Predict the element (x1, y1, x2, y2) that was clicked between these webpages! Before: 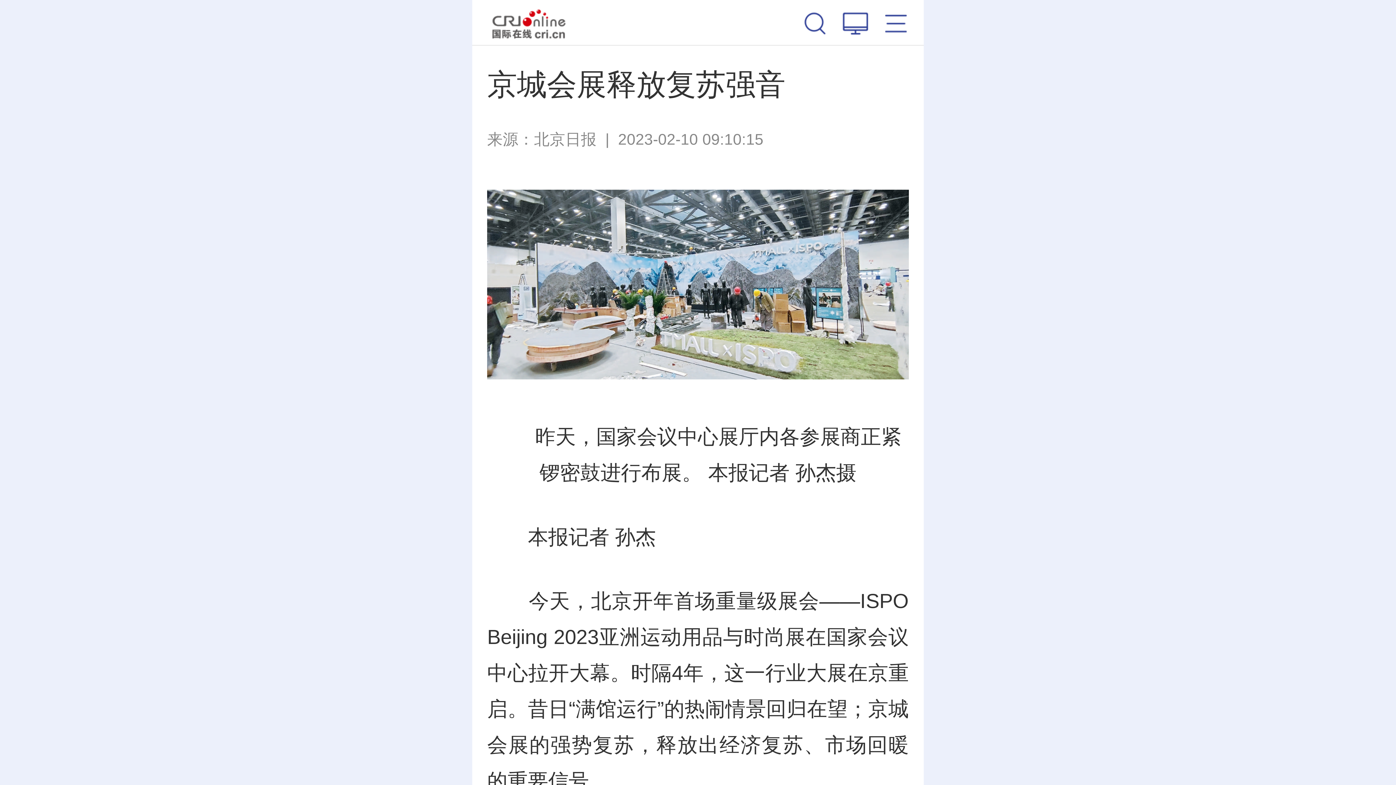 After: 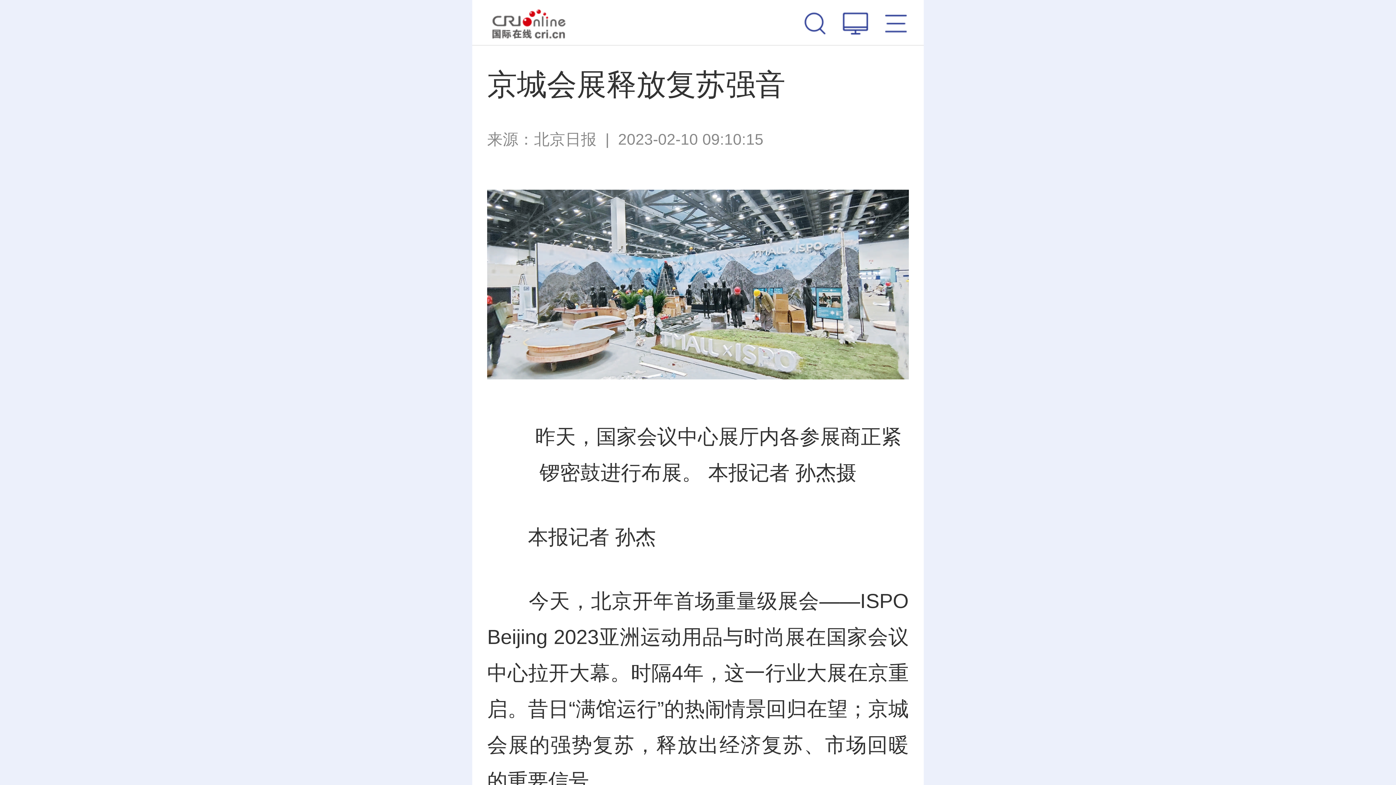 Action: label: 北京日报 bbox: (534, 130, 596, 147)